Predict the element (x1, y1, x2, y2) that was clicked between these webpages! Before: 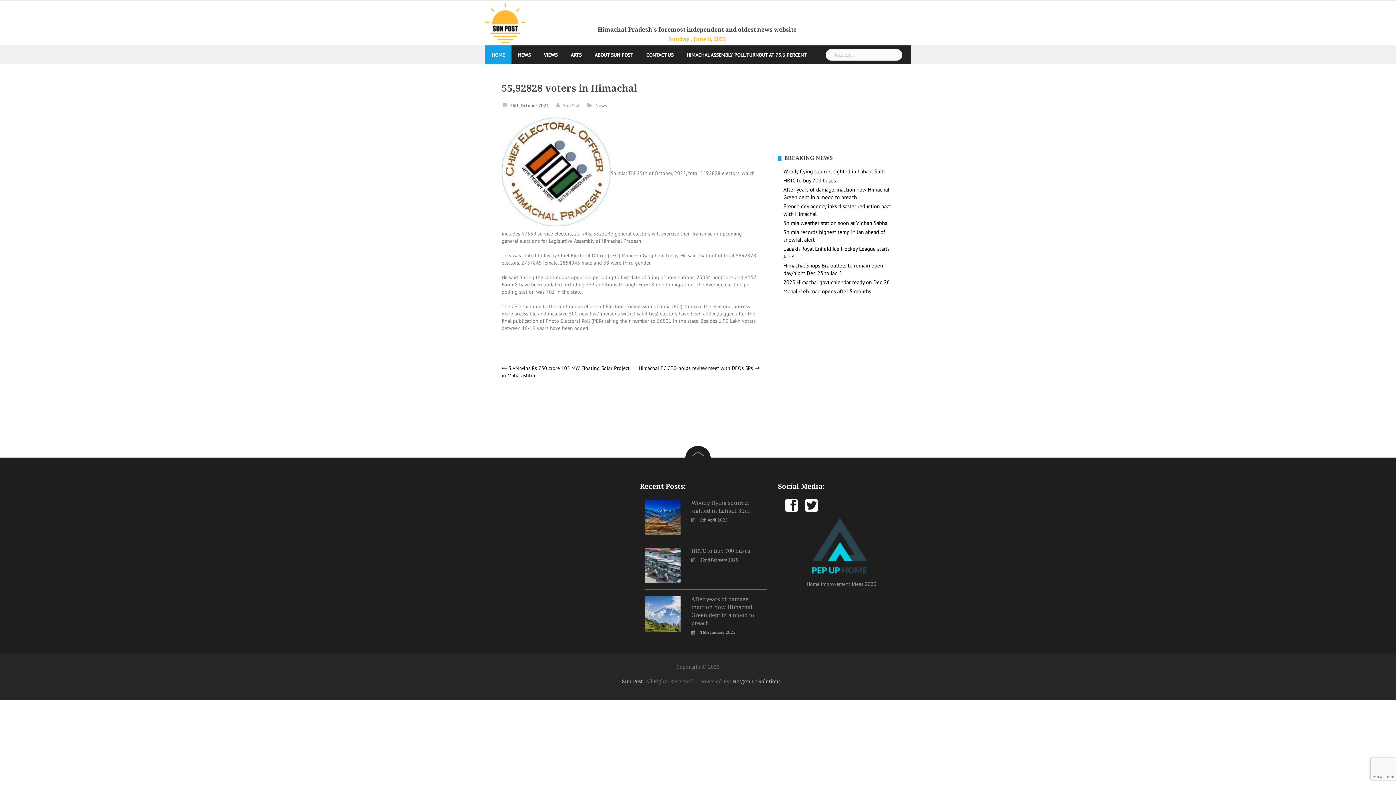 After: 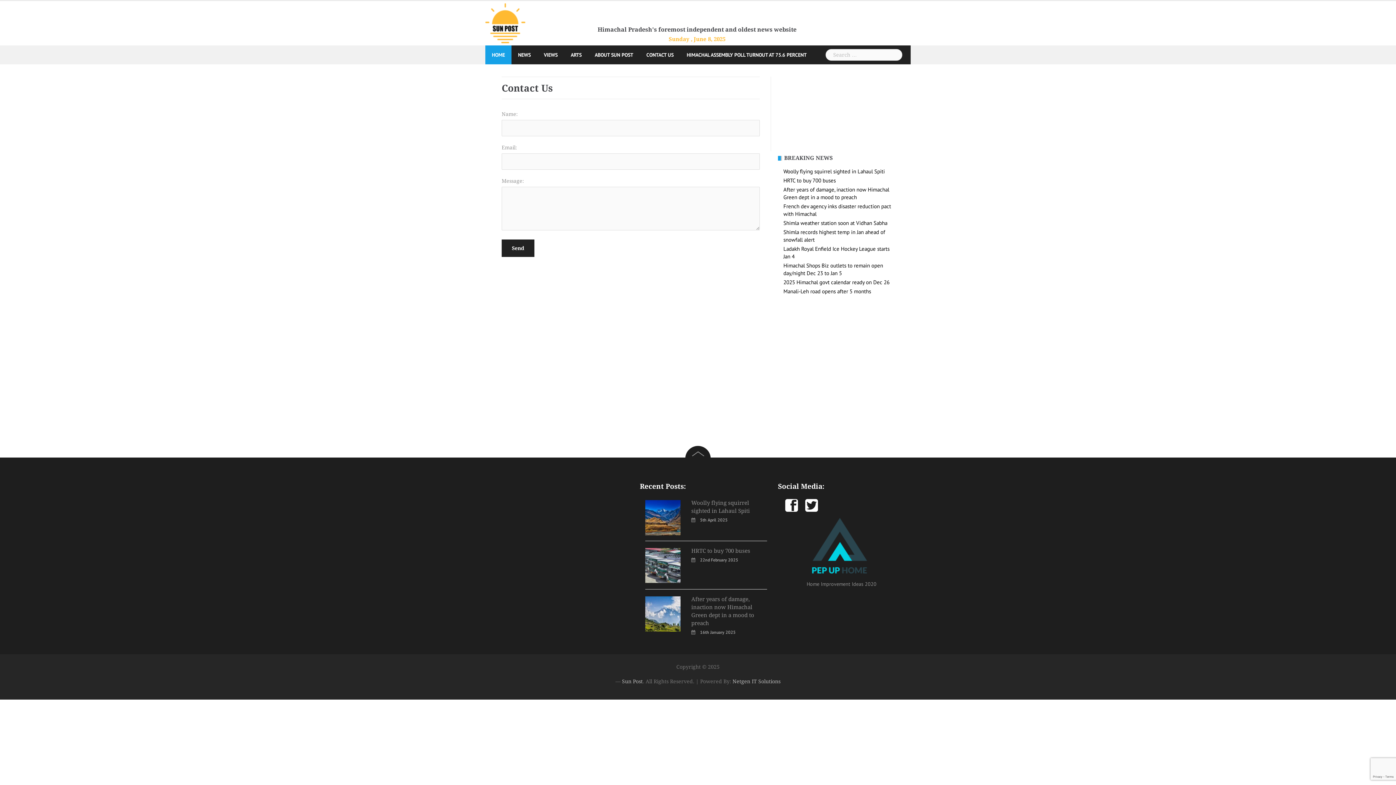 Action: label: CONTACT US bbox: (646, 45, 673, 64)